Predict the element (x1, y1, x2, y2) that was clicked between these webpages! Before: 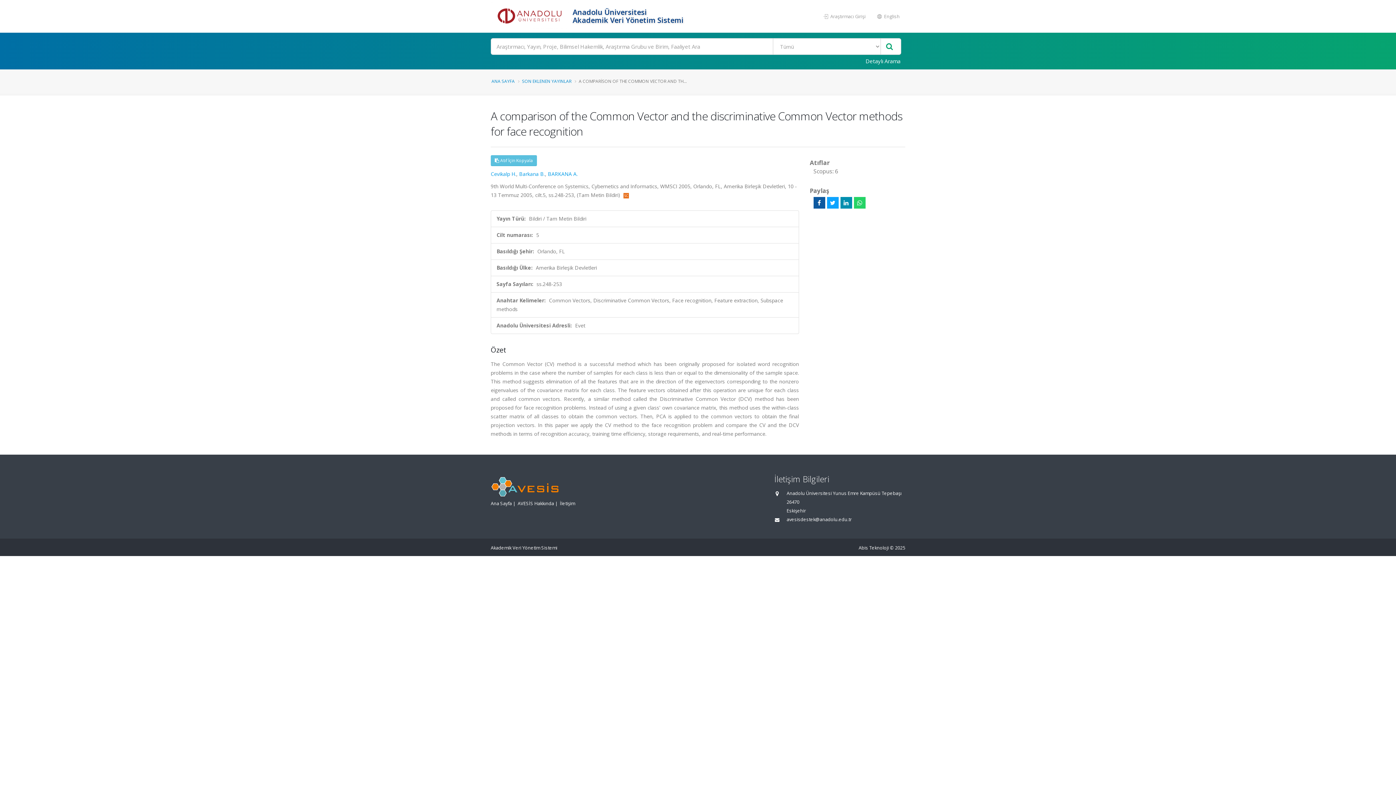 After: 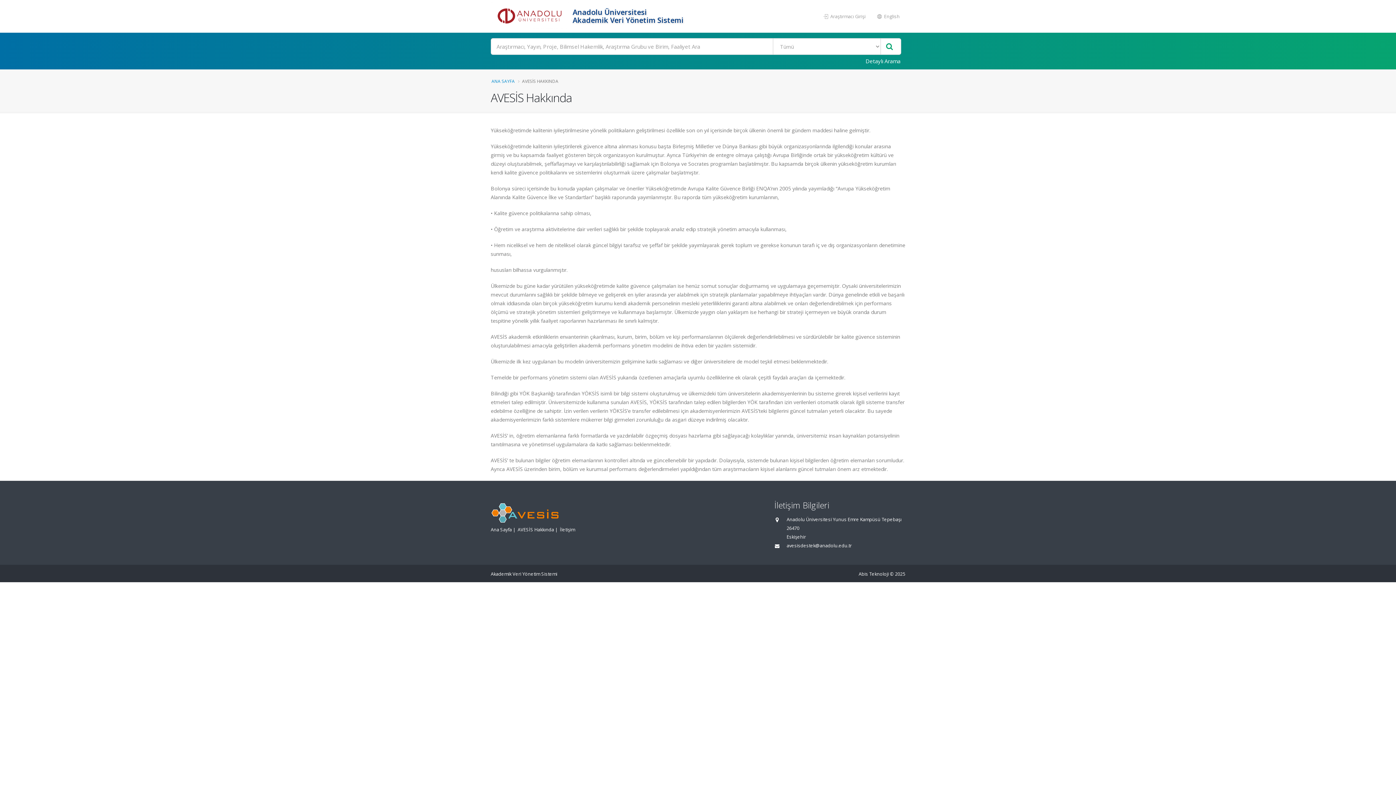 Action: label: AVESİS Hakkında bbox: (517, 500, 554, 506)